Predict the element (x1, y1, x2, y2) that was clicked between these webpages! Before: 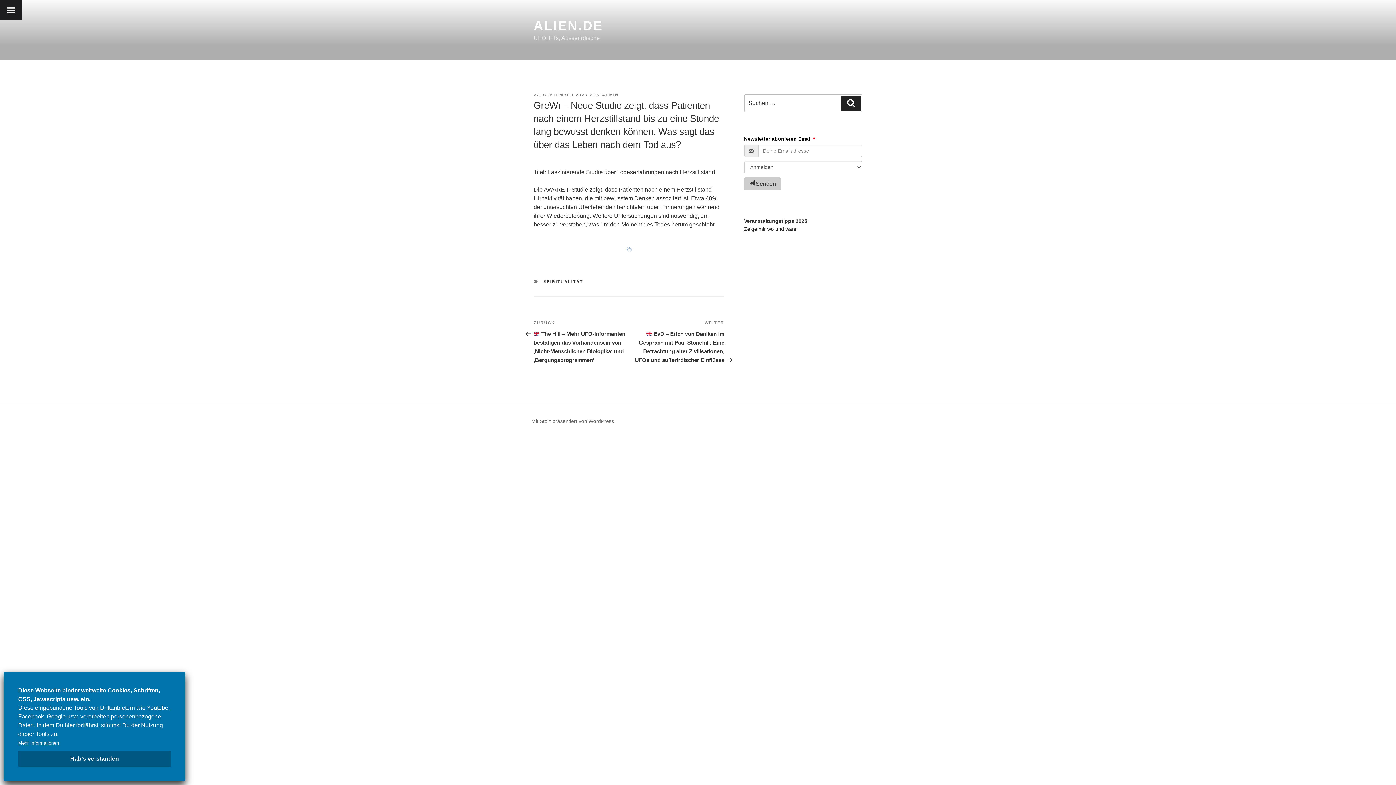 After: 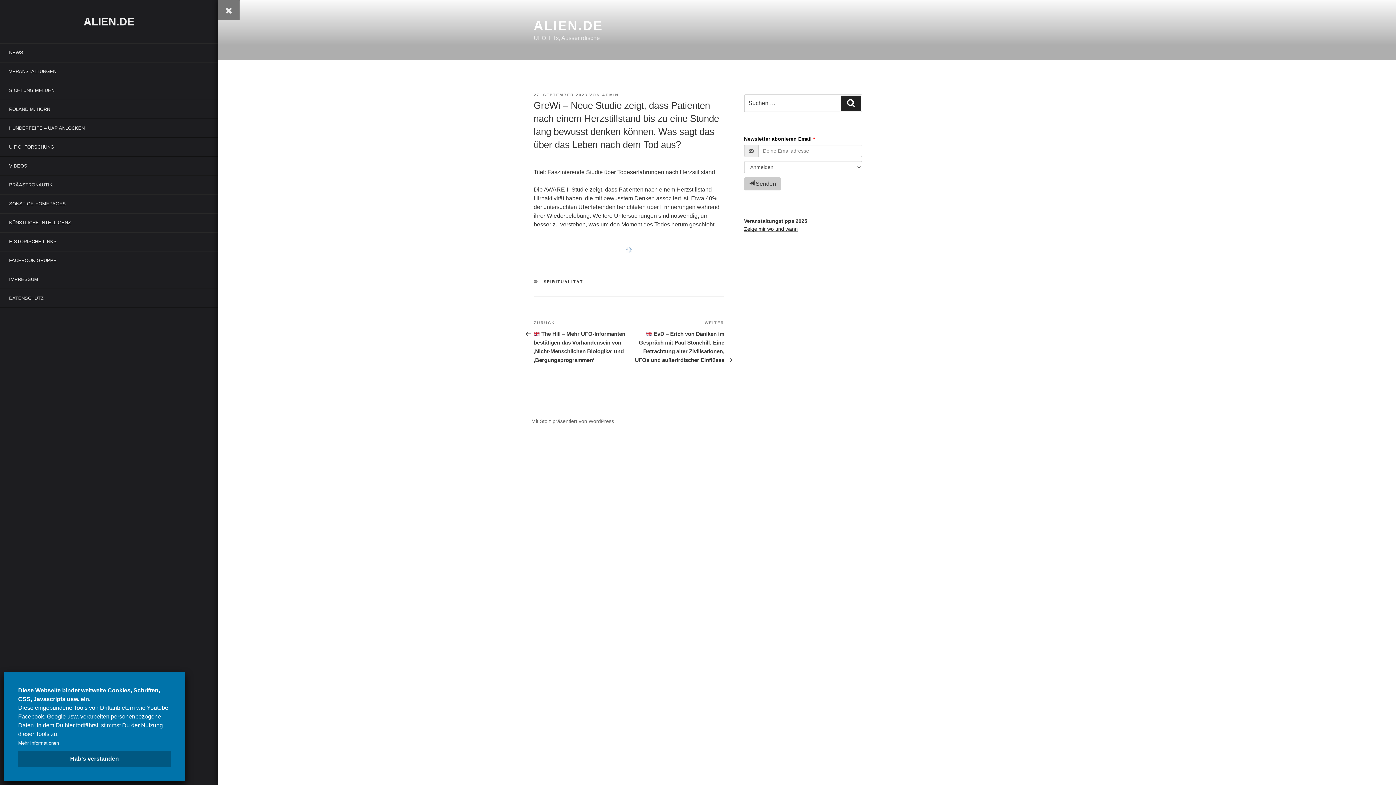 Action: bbox: (0, 0, 22, 20) label: Toggle Menu